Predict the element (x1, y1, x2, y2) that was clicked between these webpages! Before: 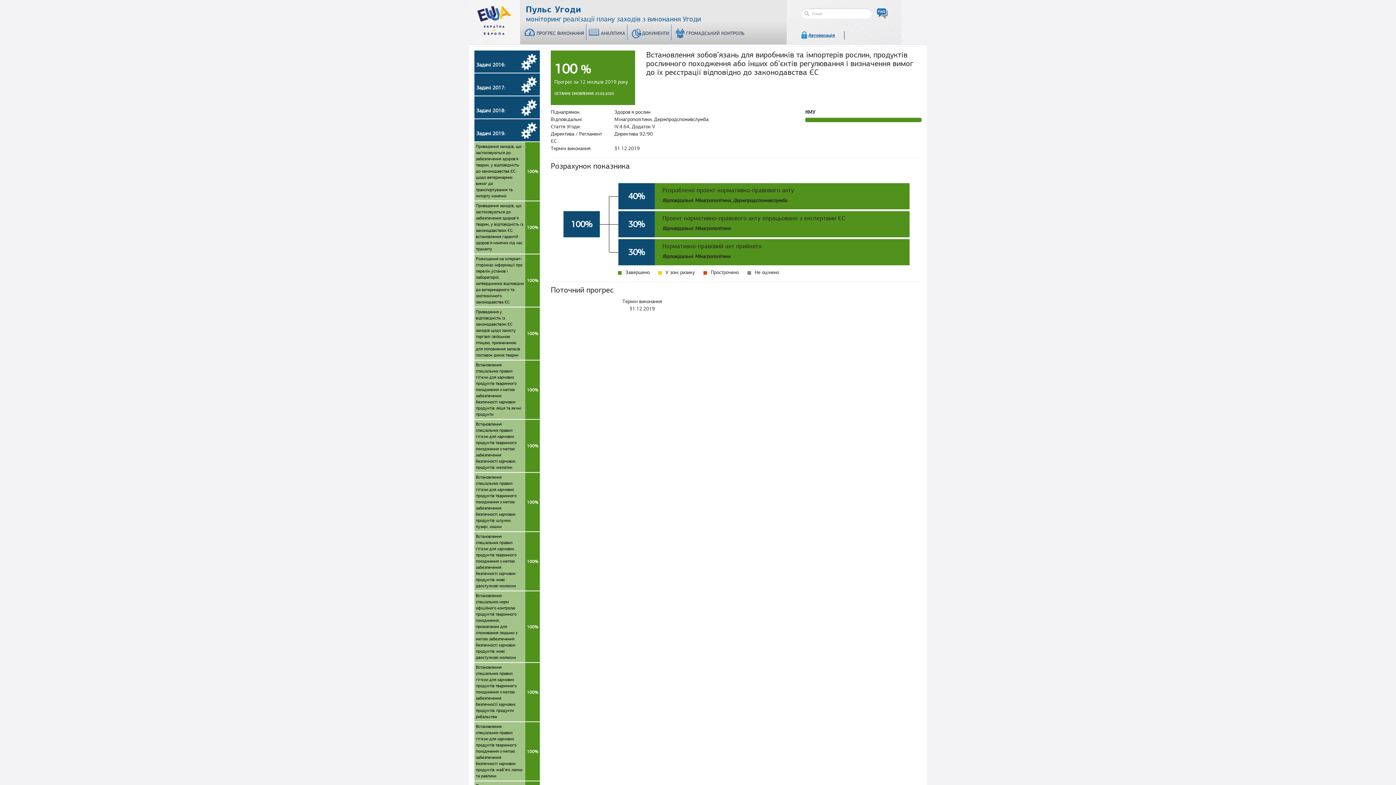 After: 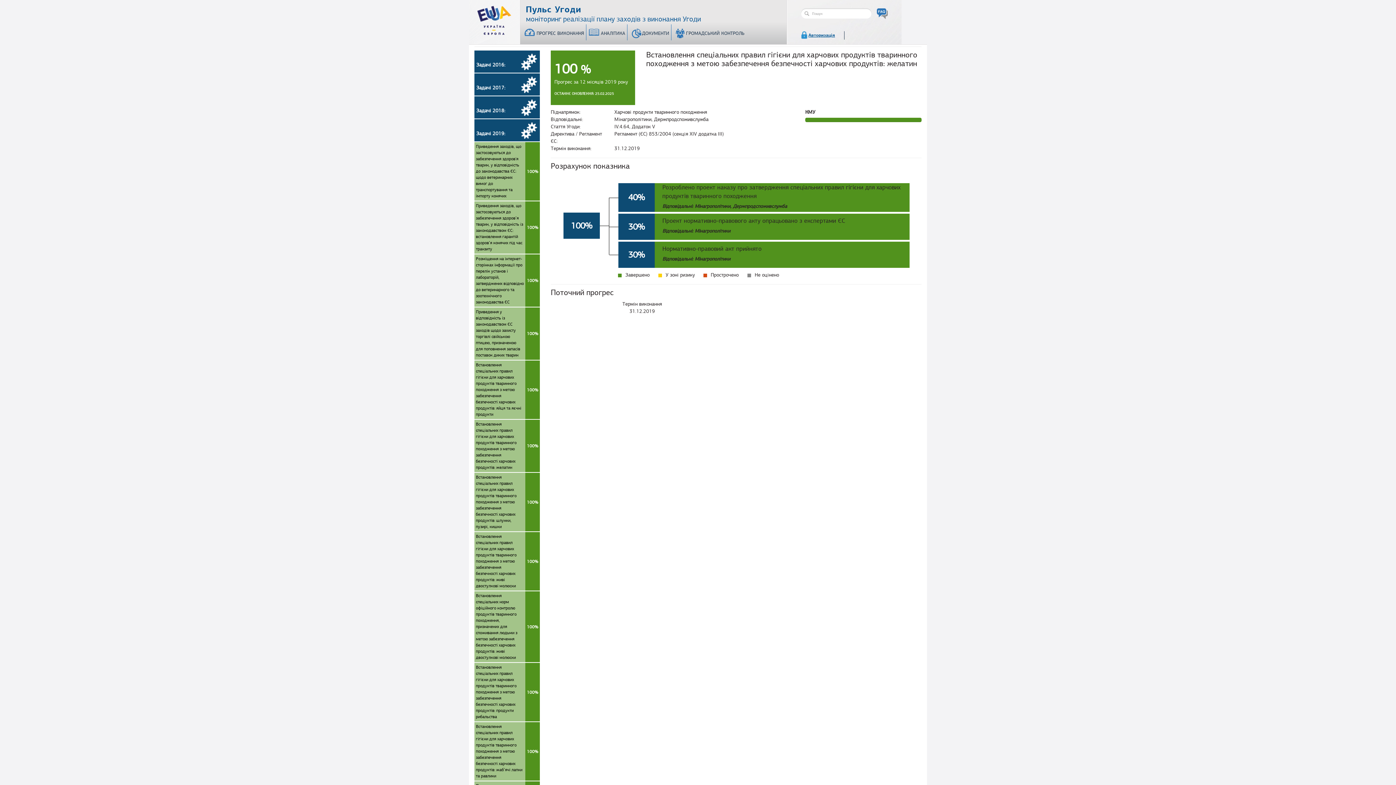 Action: label: Встановлення спеціальних правил гігієни для харчових продуктів тваринного походження з метою забезпечення безпечності харчових продуктів: желатин
100% bbox: (474, 420, 540, 472)